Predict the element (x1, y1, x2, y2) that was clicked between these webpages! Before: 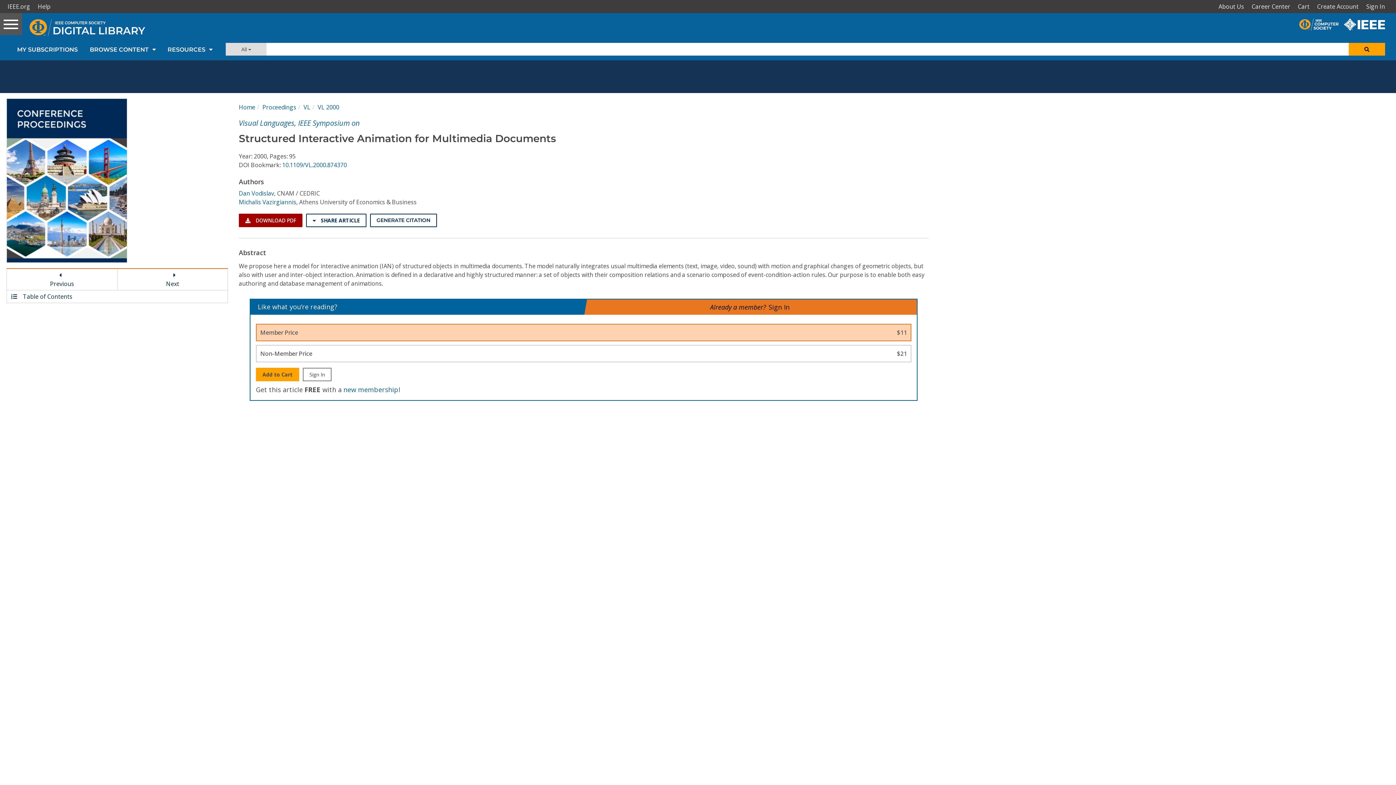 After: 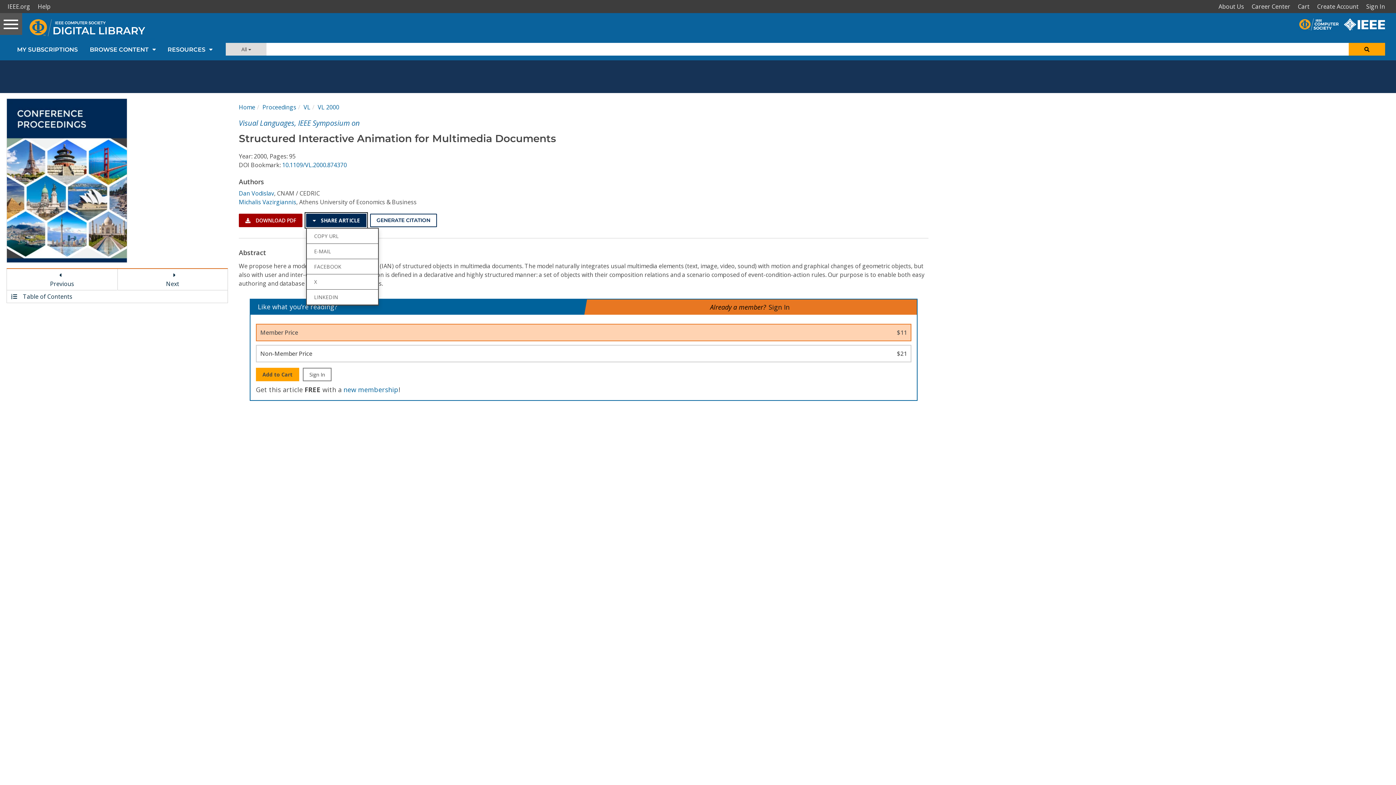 Action: bbox: (306, 213, 366, 227) label:  SHARE ARTICLE